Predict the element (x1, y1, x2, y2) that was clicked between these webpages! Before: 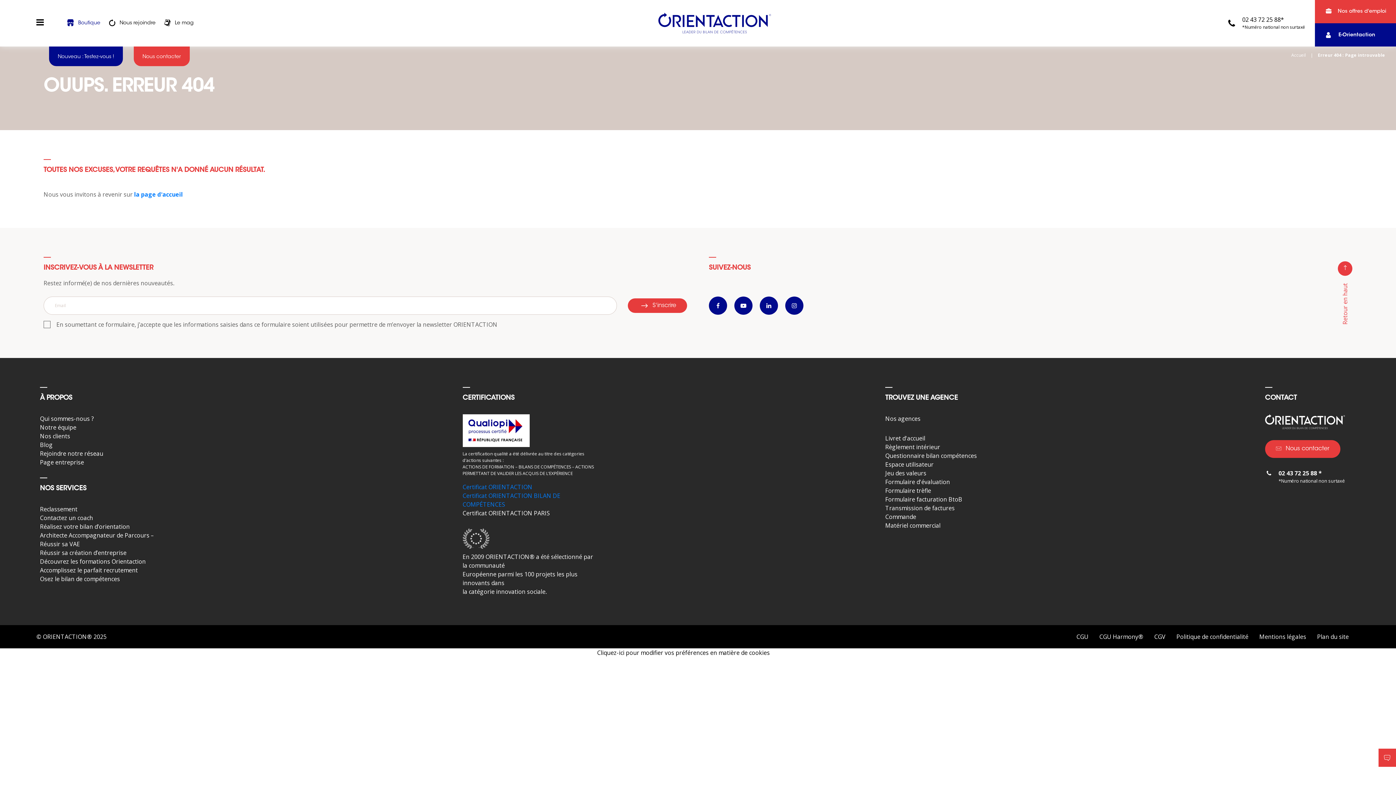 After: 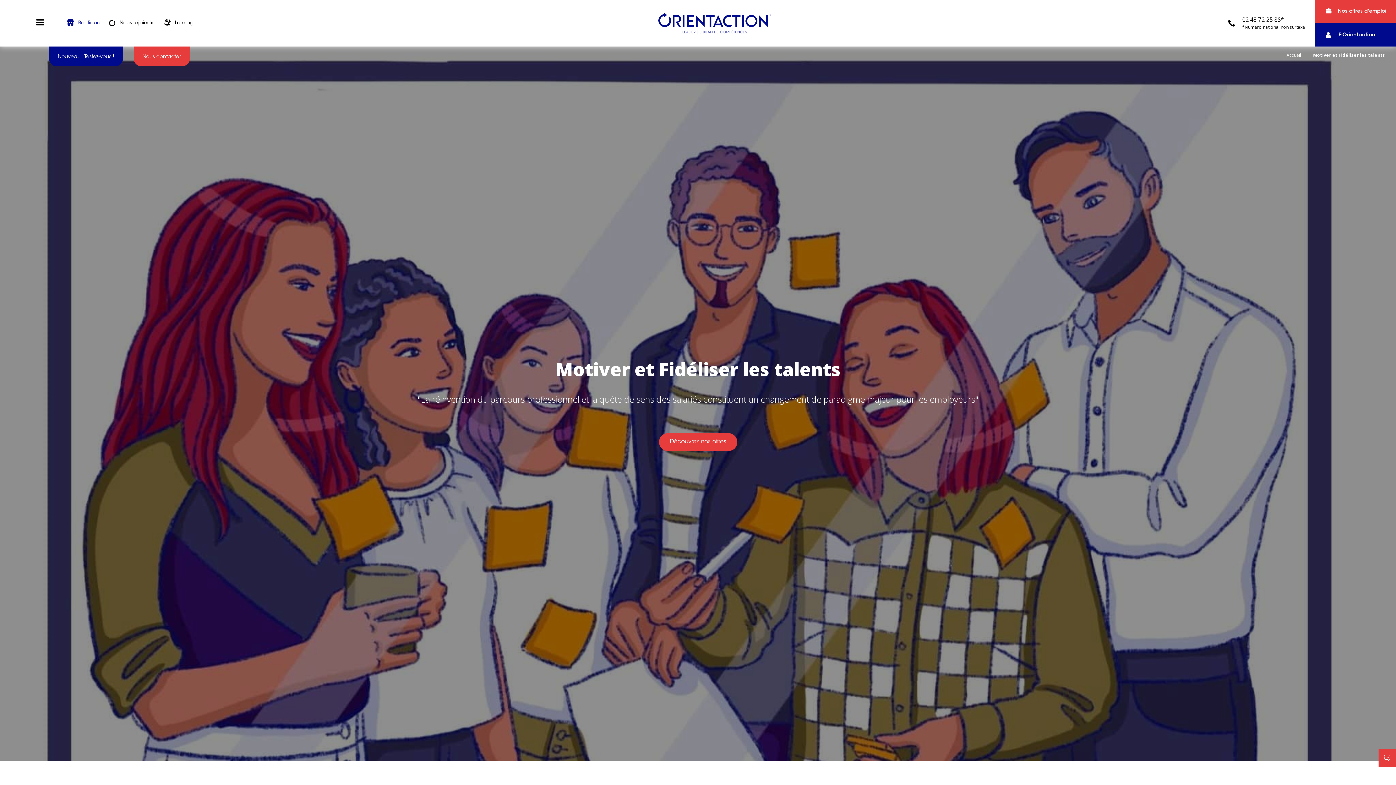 Action: bbox: (40, 458, 84, 466) label: Page entreprise